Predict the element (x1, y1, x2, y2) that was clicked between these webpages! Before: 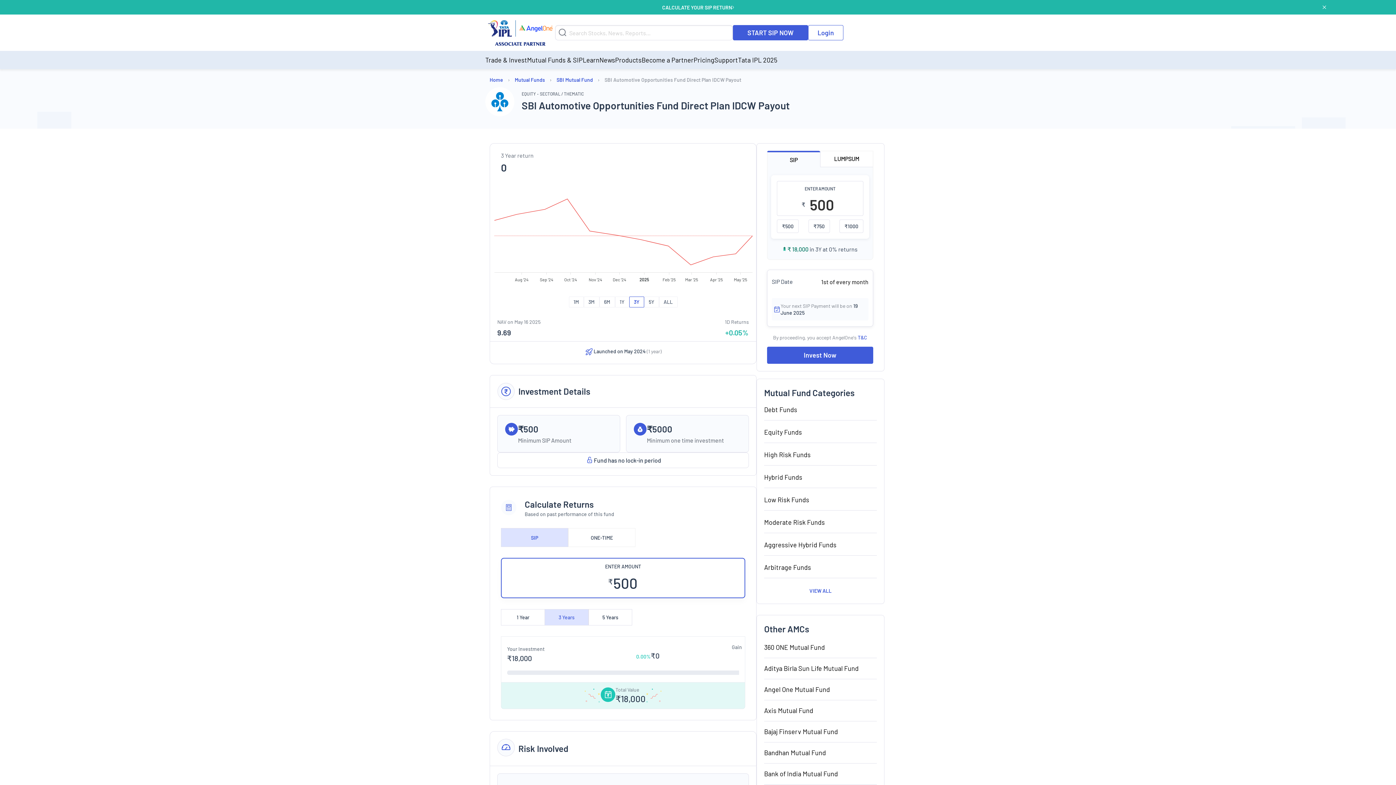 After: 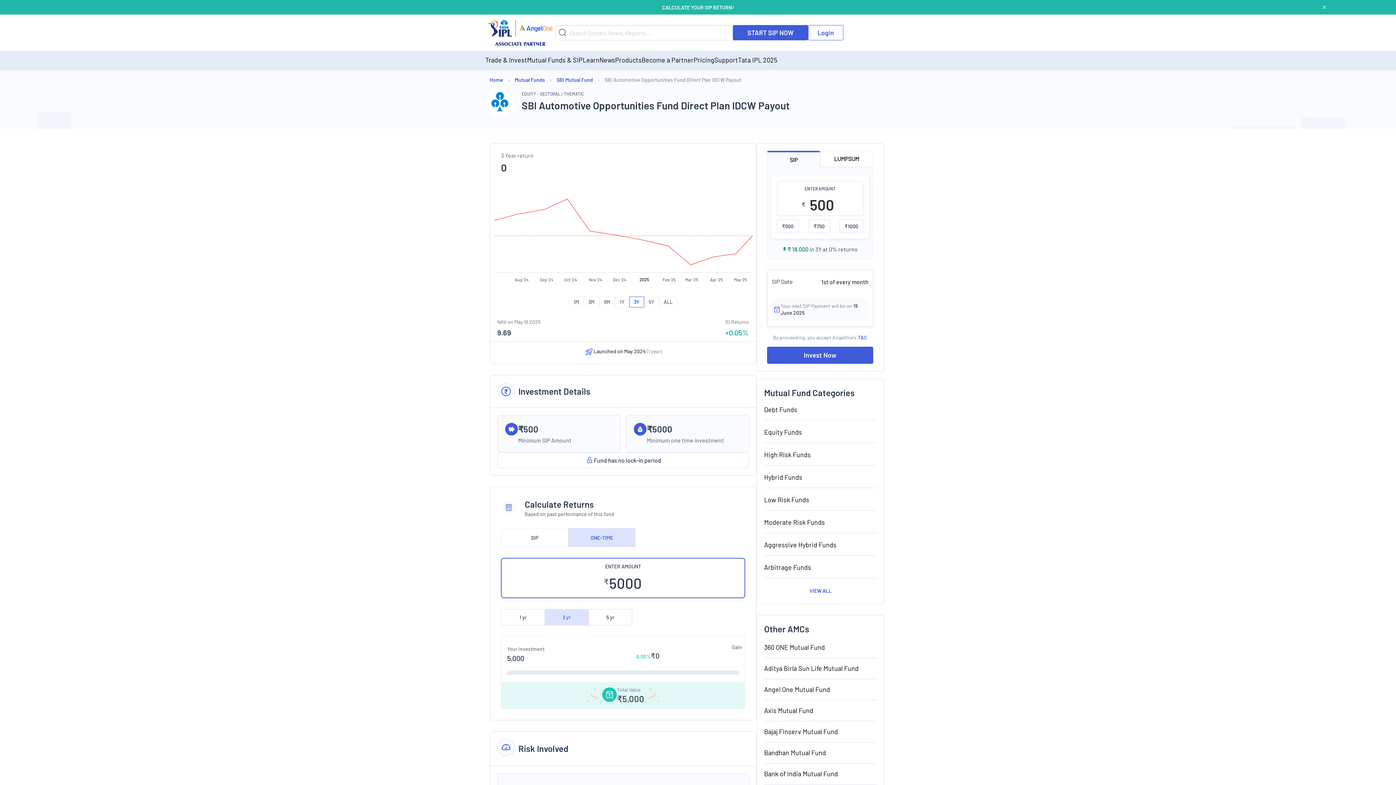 Action: label: ONE-TIME bbox: (590, 534, 613, 541)